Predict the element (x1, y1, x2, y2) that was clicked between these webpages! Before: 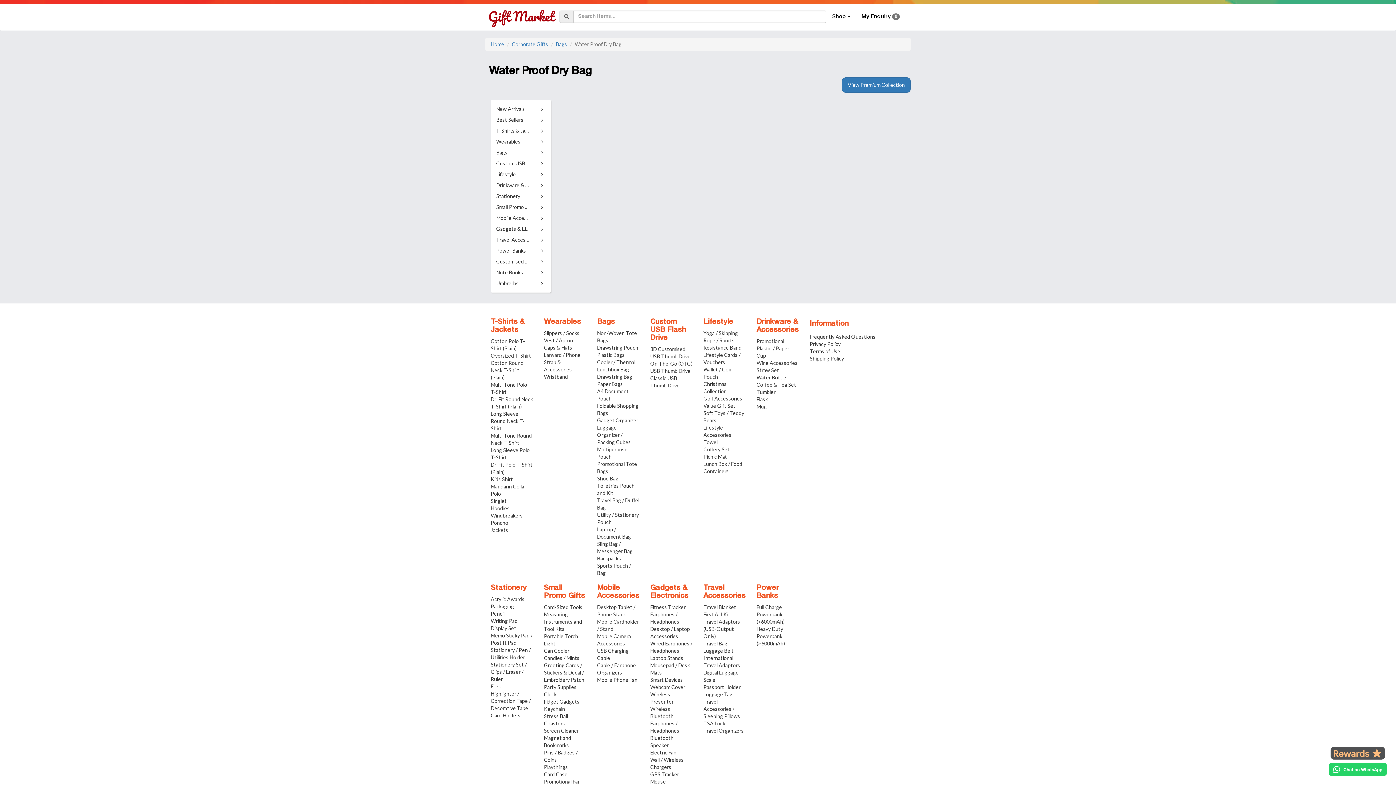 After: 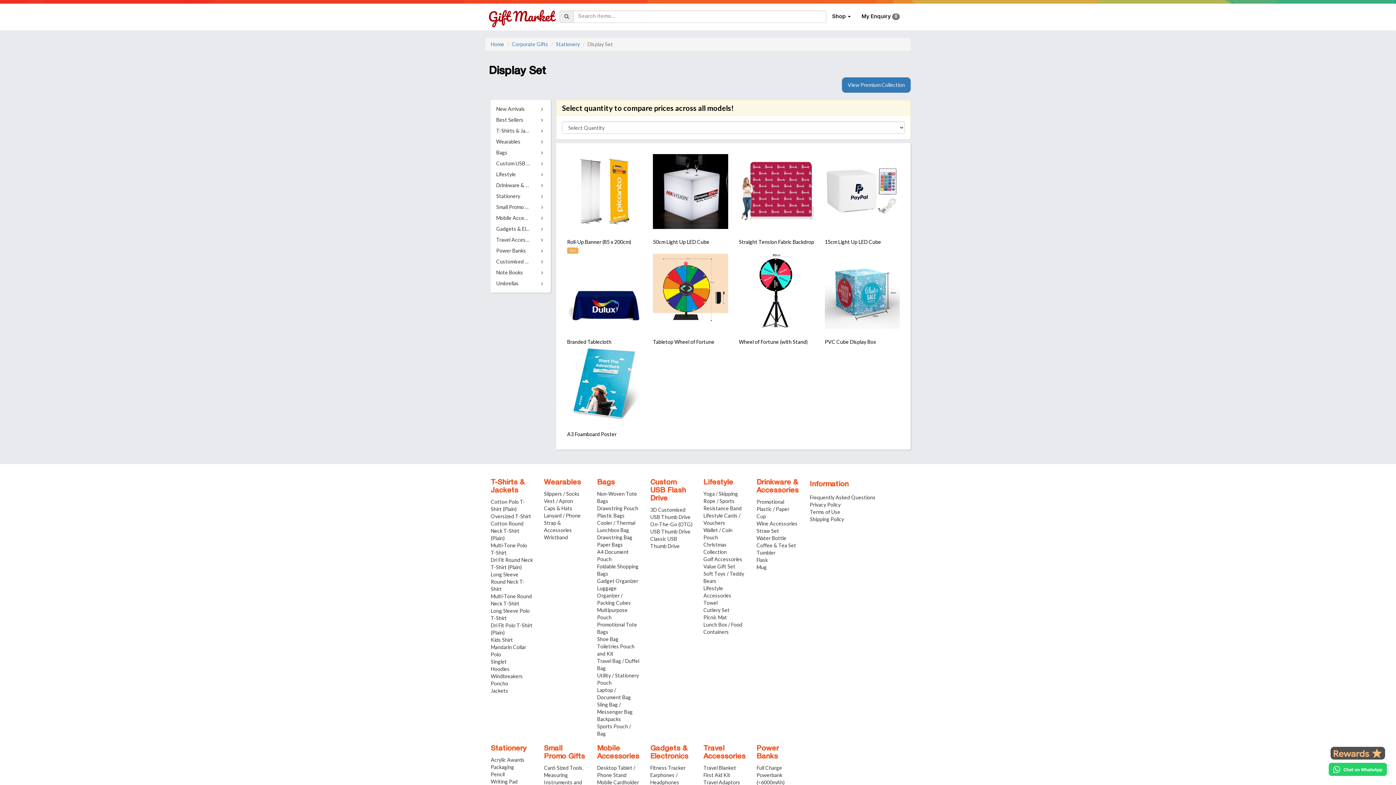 Action: bbox: (490, 625, 516, 631) label: Display Set